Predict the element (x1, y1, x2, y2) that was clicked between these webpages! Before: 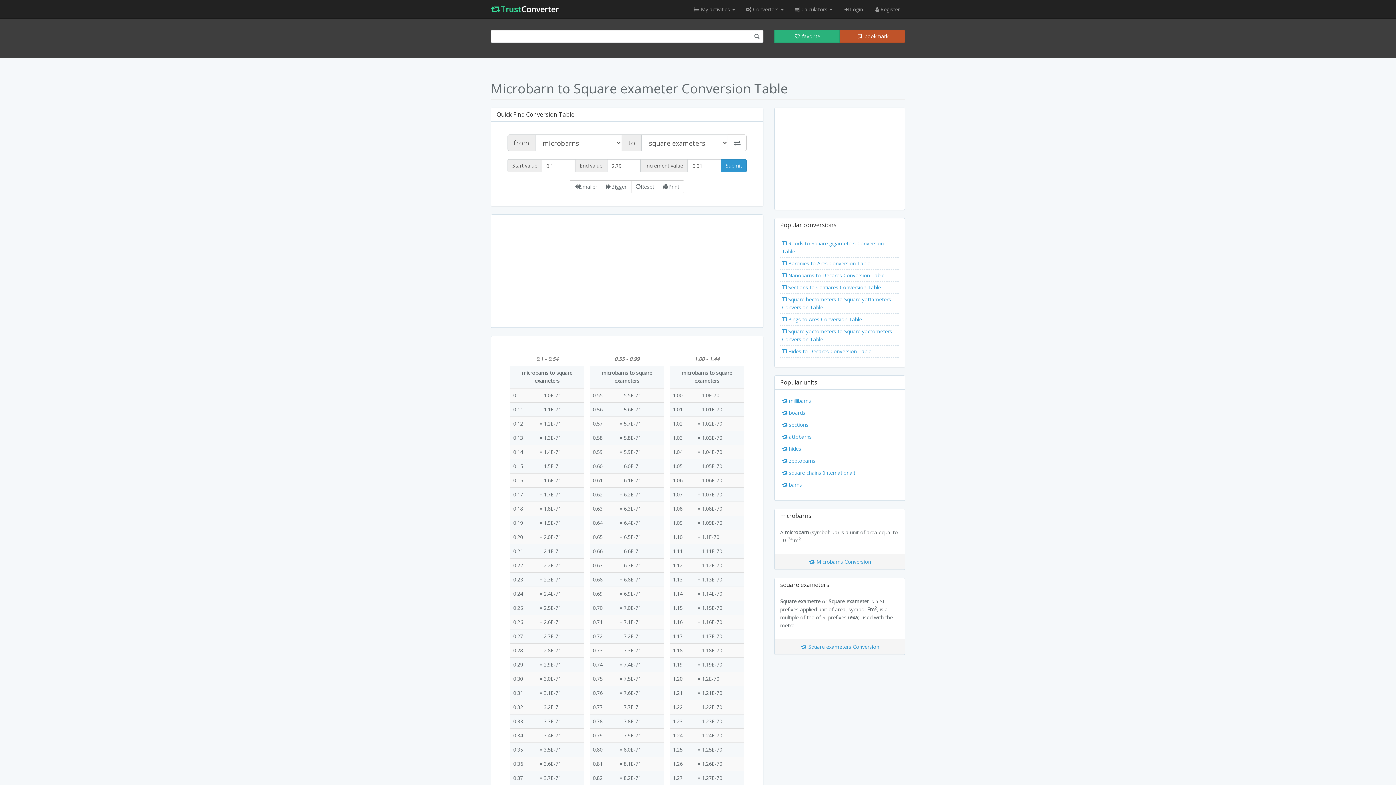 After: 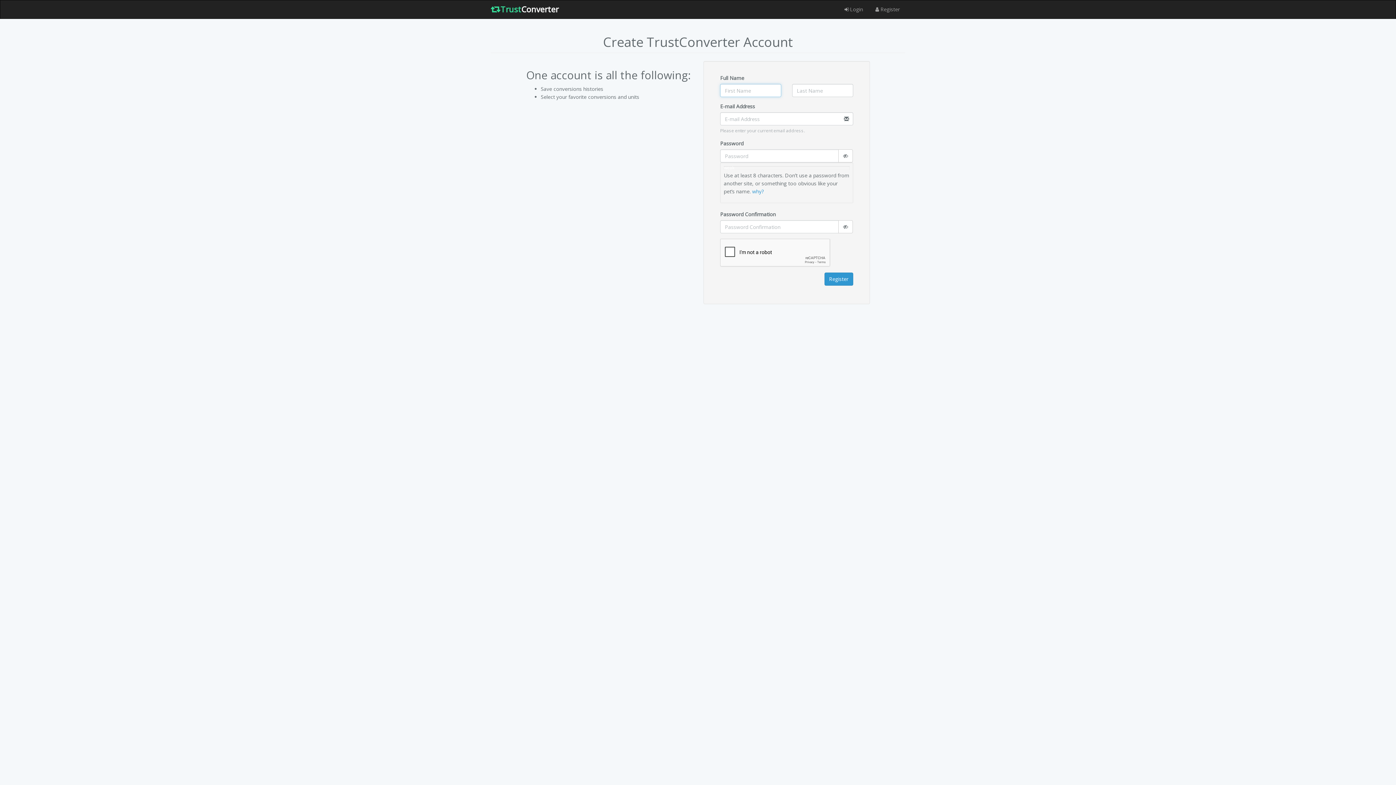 Action: bbox: (868, 0, 905, 18) label: Register